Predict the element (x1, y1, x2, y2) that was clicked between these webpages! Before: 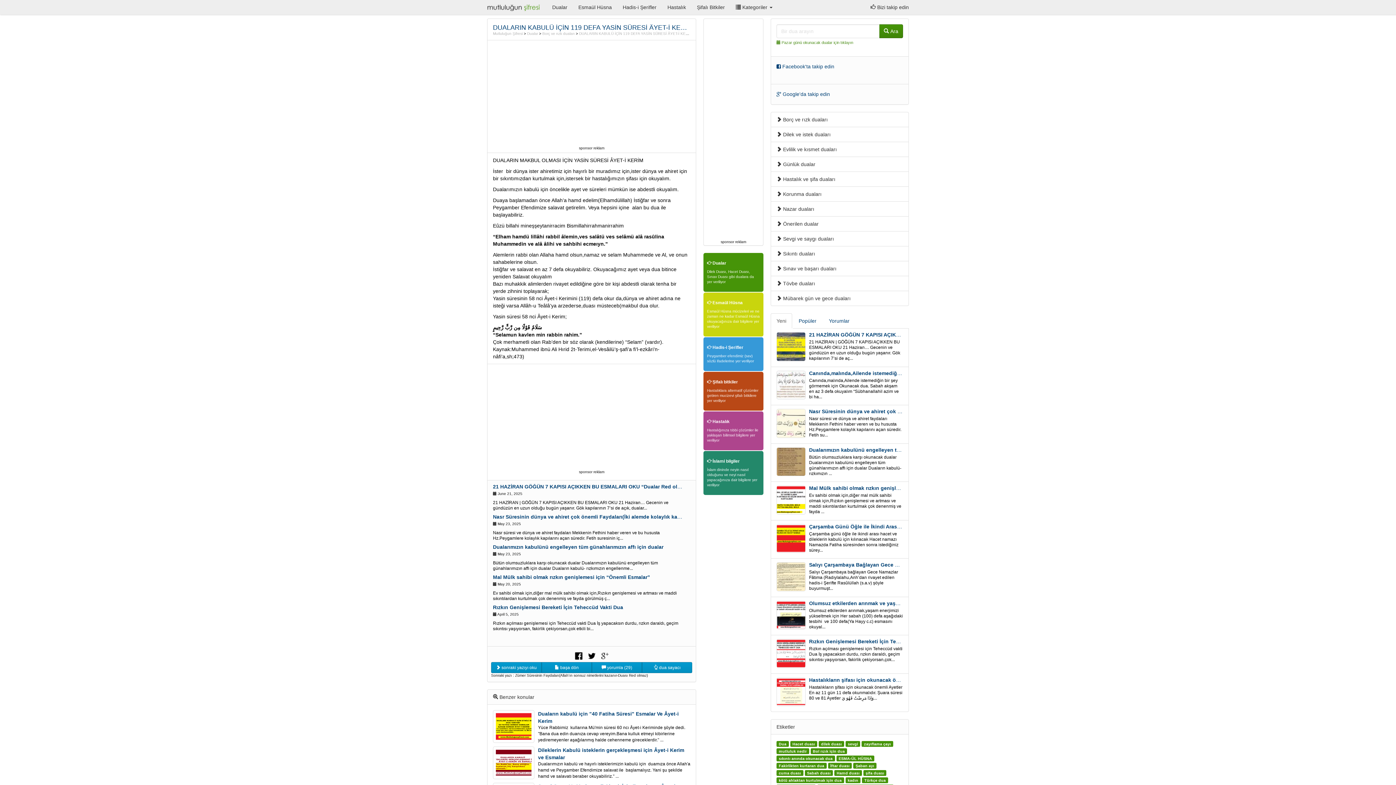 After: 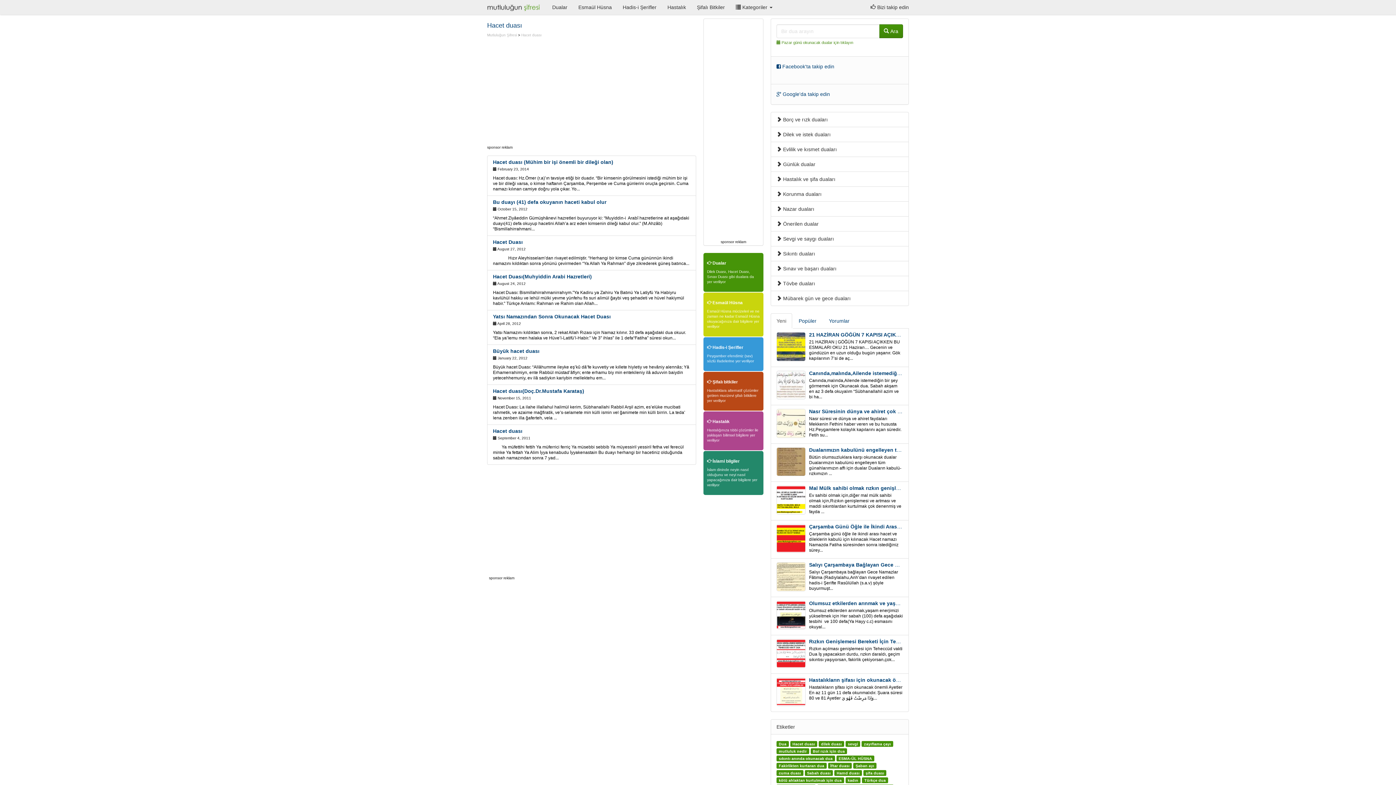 Action: bbox: (792, 742, 815, 746) label: Hacet duası